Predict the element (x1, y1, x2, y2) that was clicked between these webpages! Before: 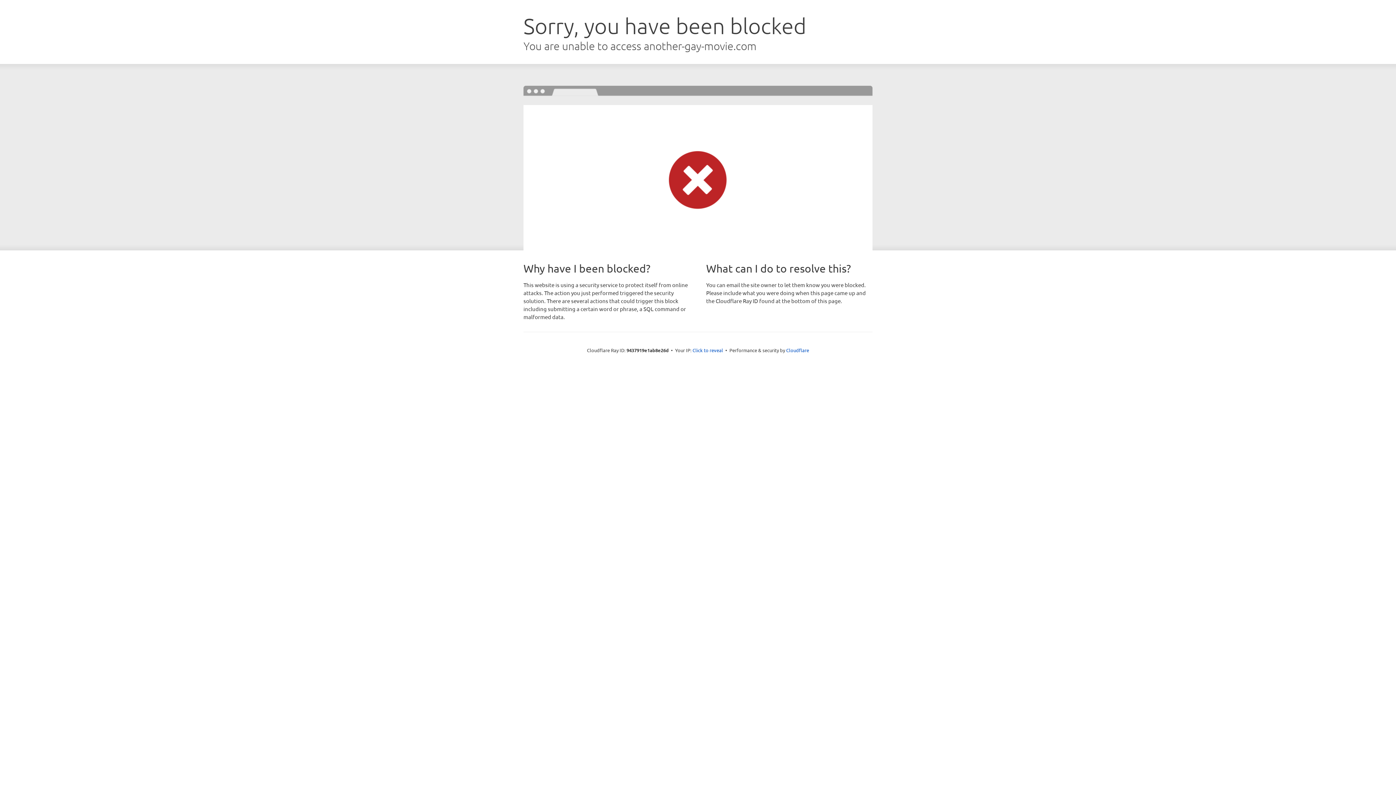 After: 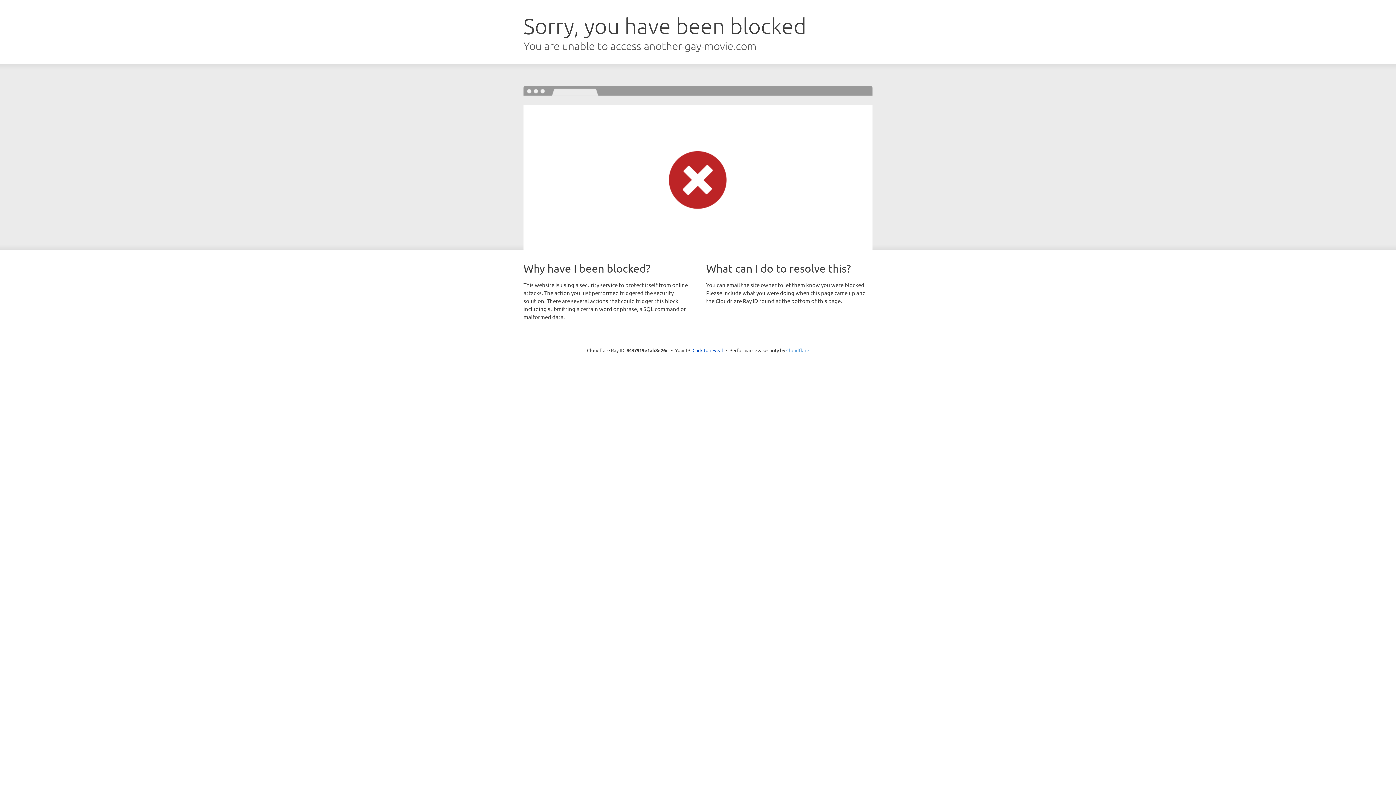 Action: bbox: (786, 347, 809, 353) label: Cloudflare